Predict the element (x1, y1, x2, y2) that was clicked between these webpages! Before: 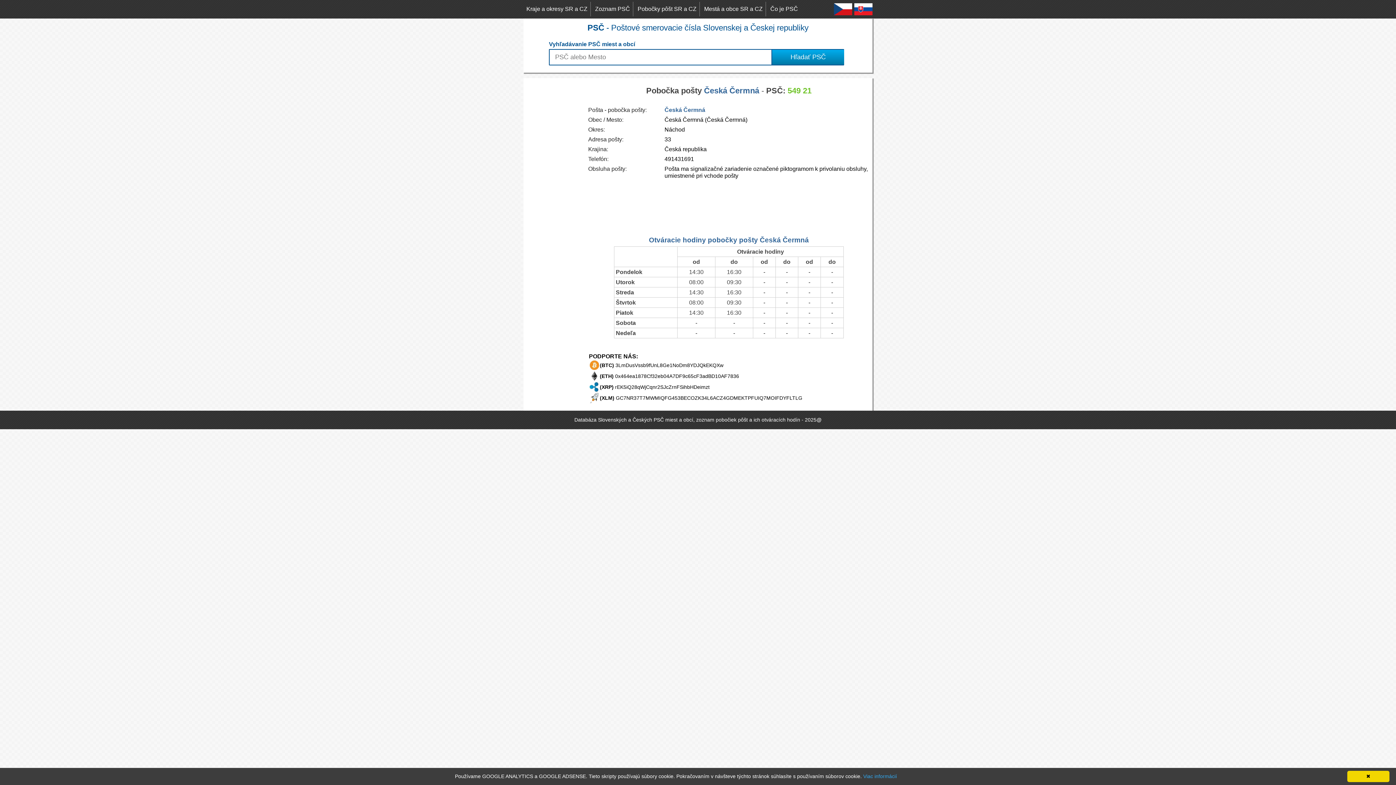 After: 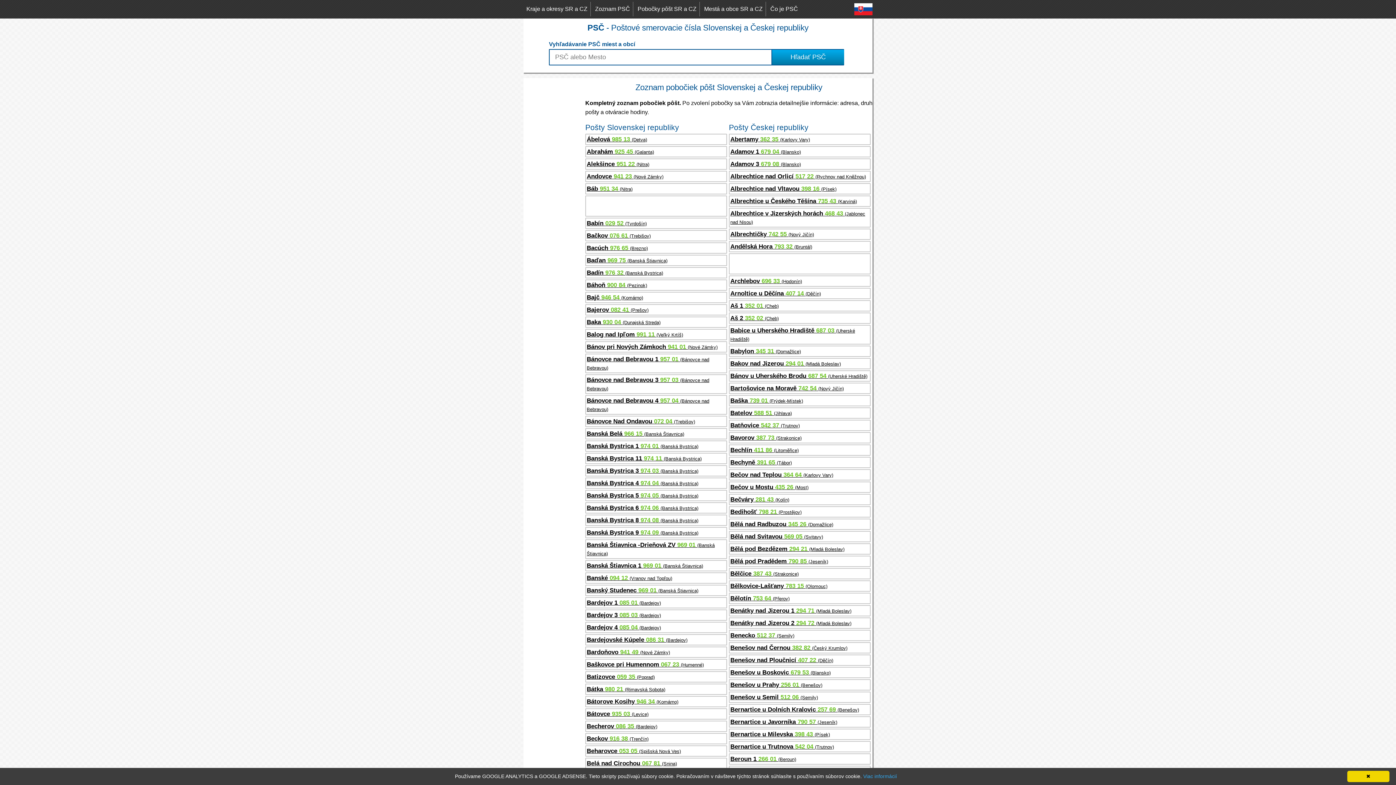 Action: label: Pobočky pôšt SR a CZ bbox: (634, 1, 700, 16)